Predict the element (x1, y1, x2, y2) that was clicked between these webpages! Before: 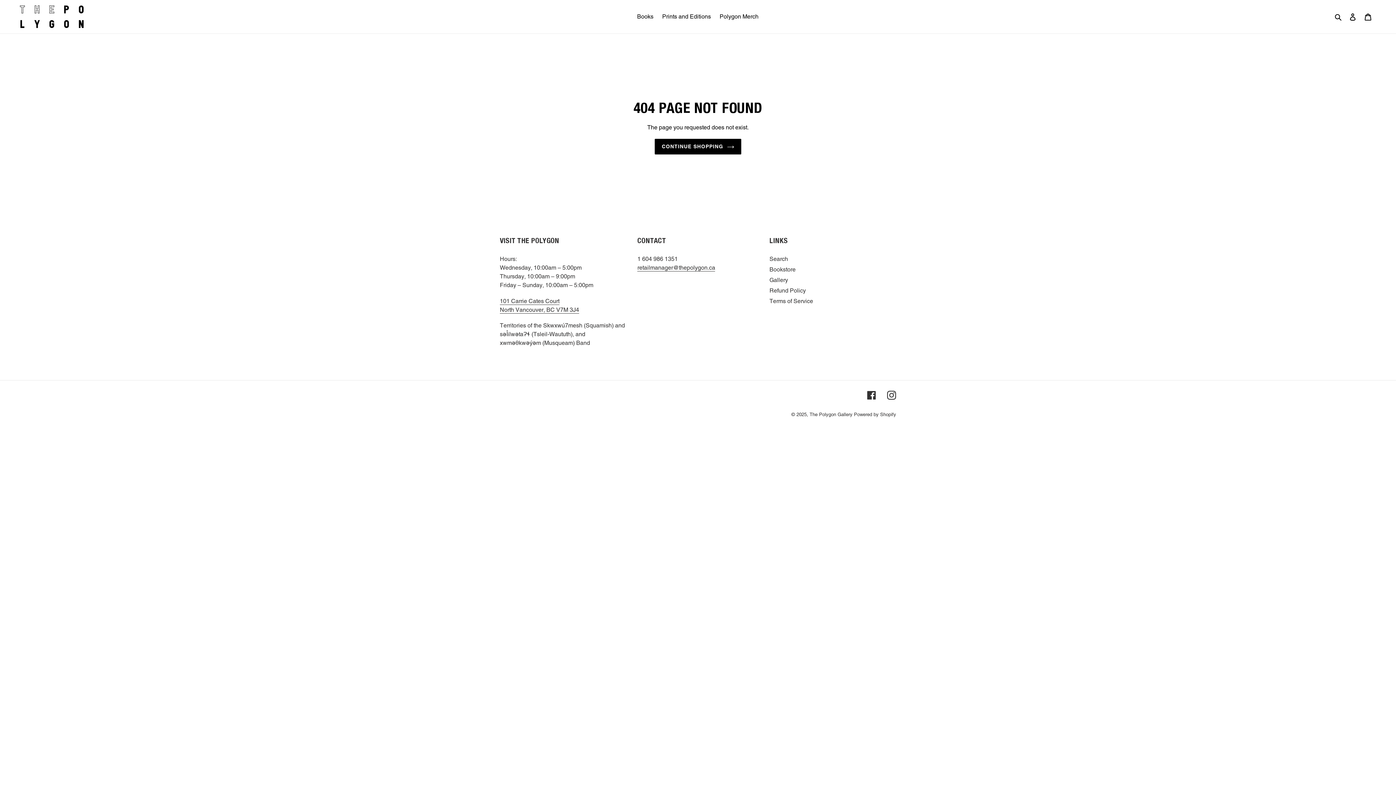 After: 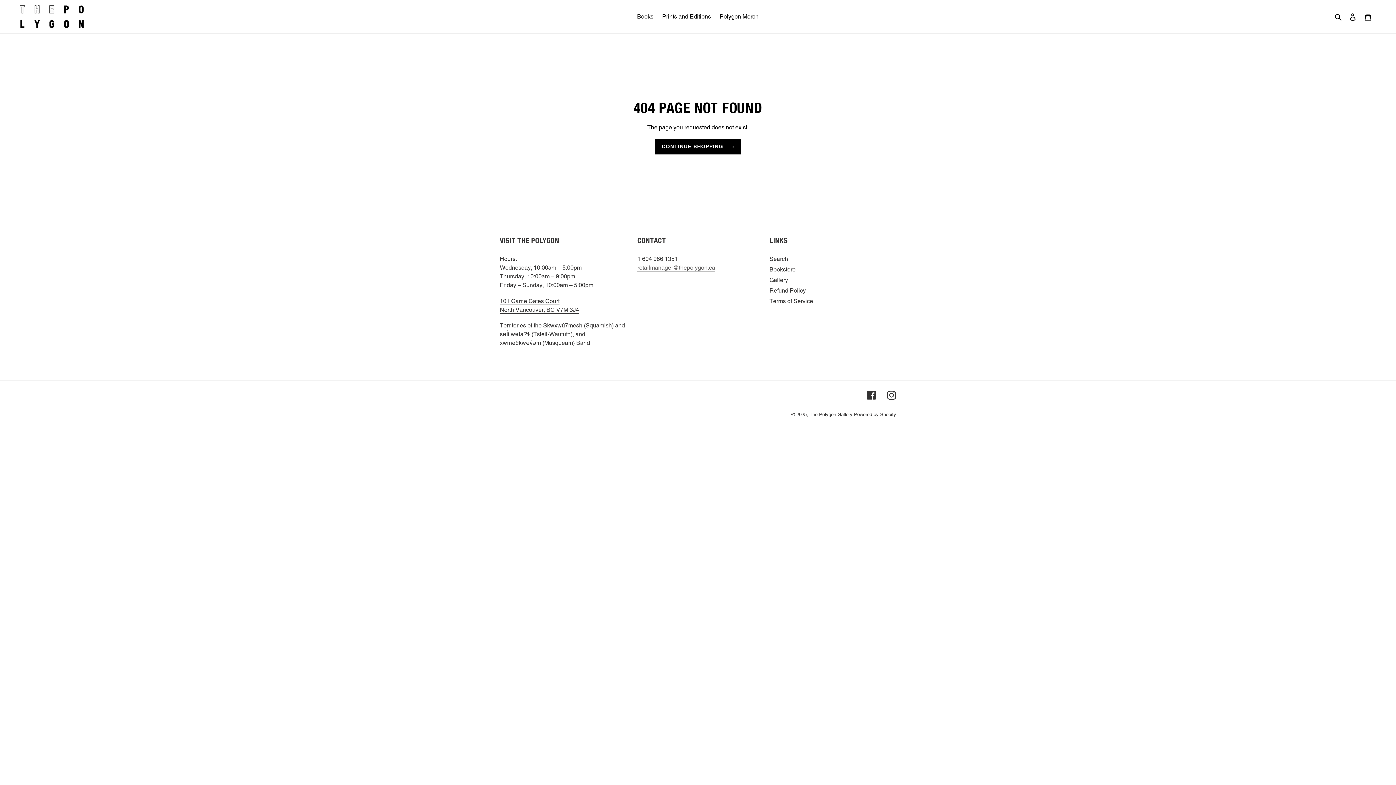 Action: bbox: (637, 264, 715, 271) label: retailmanager@thepolygon.ca